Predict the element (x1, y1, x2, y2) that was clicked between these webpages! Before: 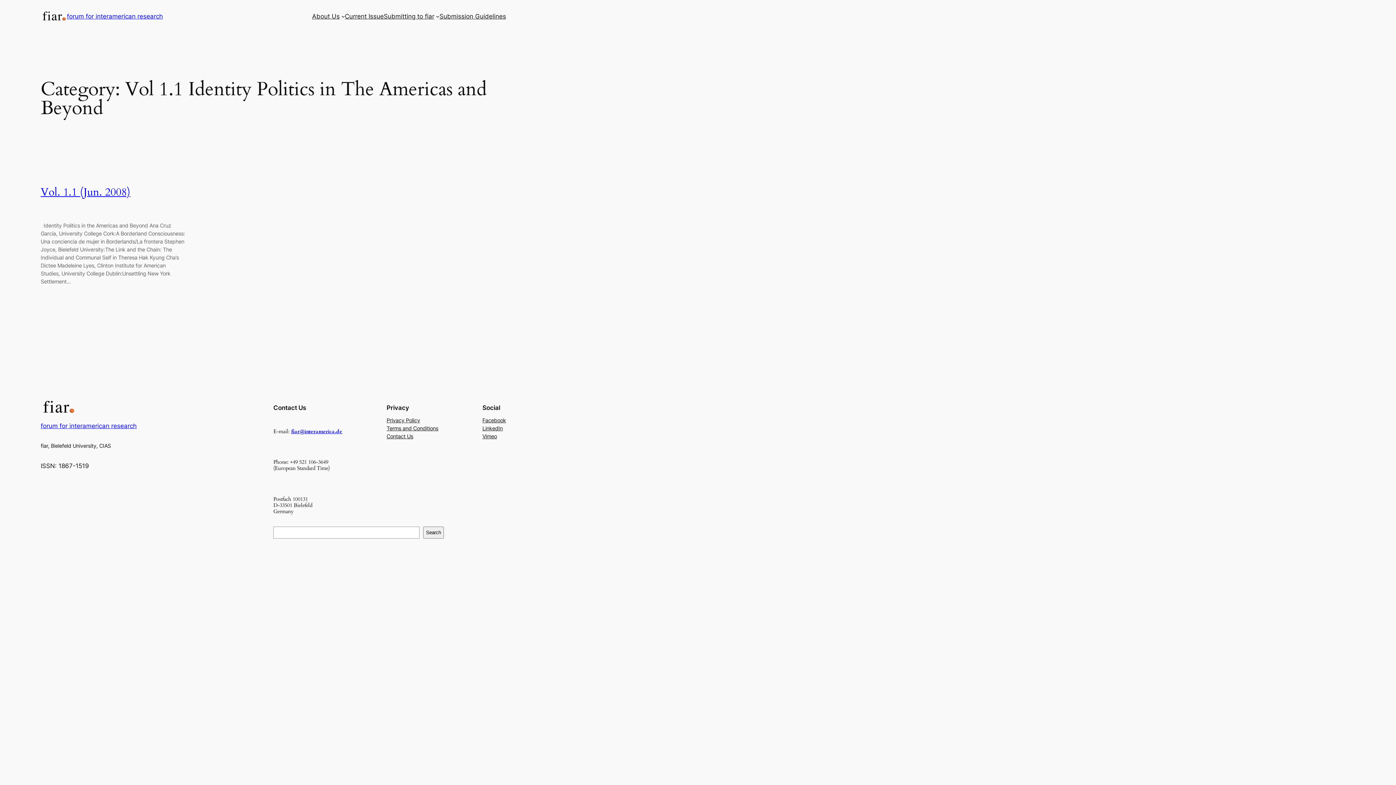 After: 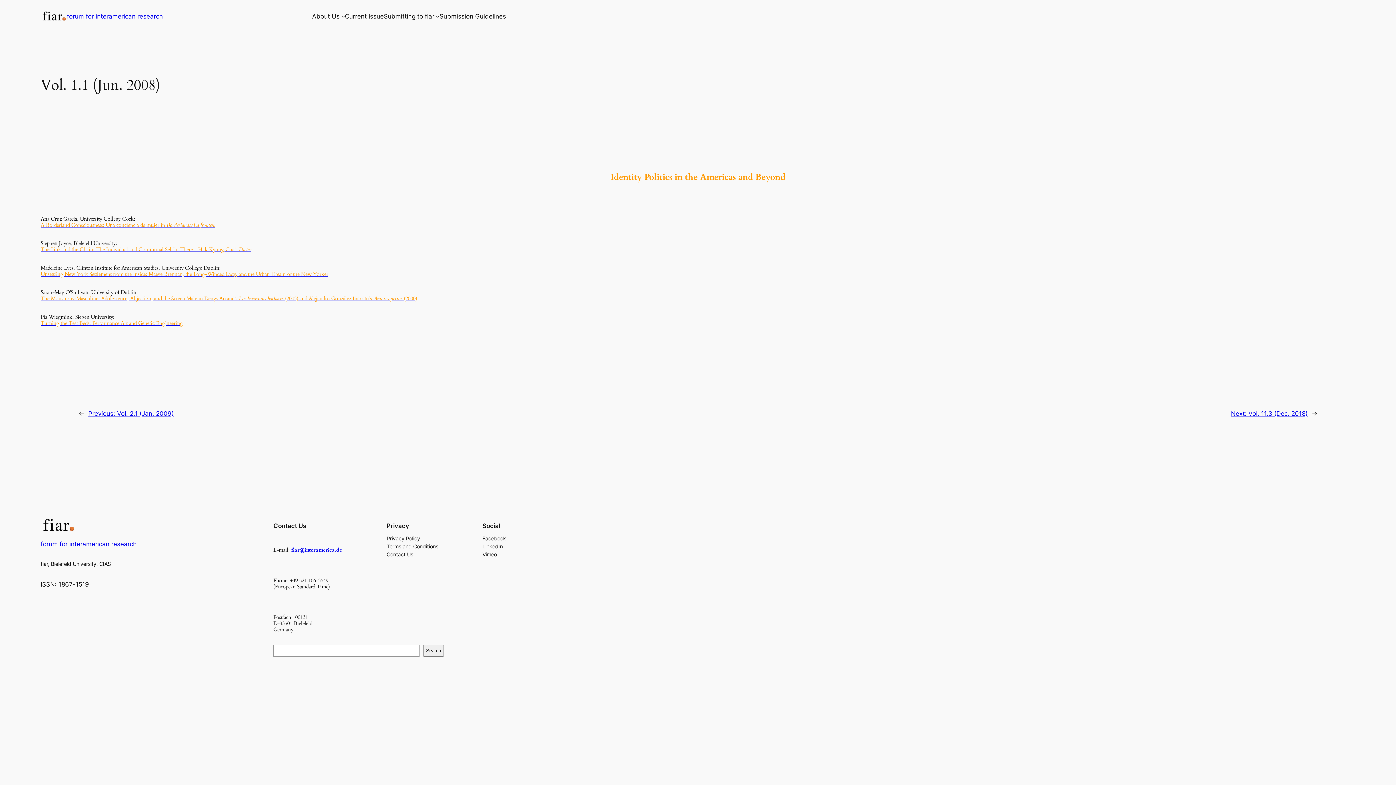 Action: label: Vol. 1.1 (Jun. 2008) bbox: (40, 185, 130, 199)